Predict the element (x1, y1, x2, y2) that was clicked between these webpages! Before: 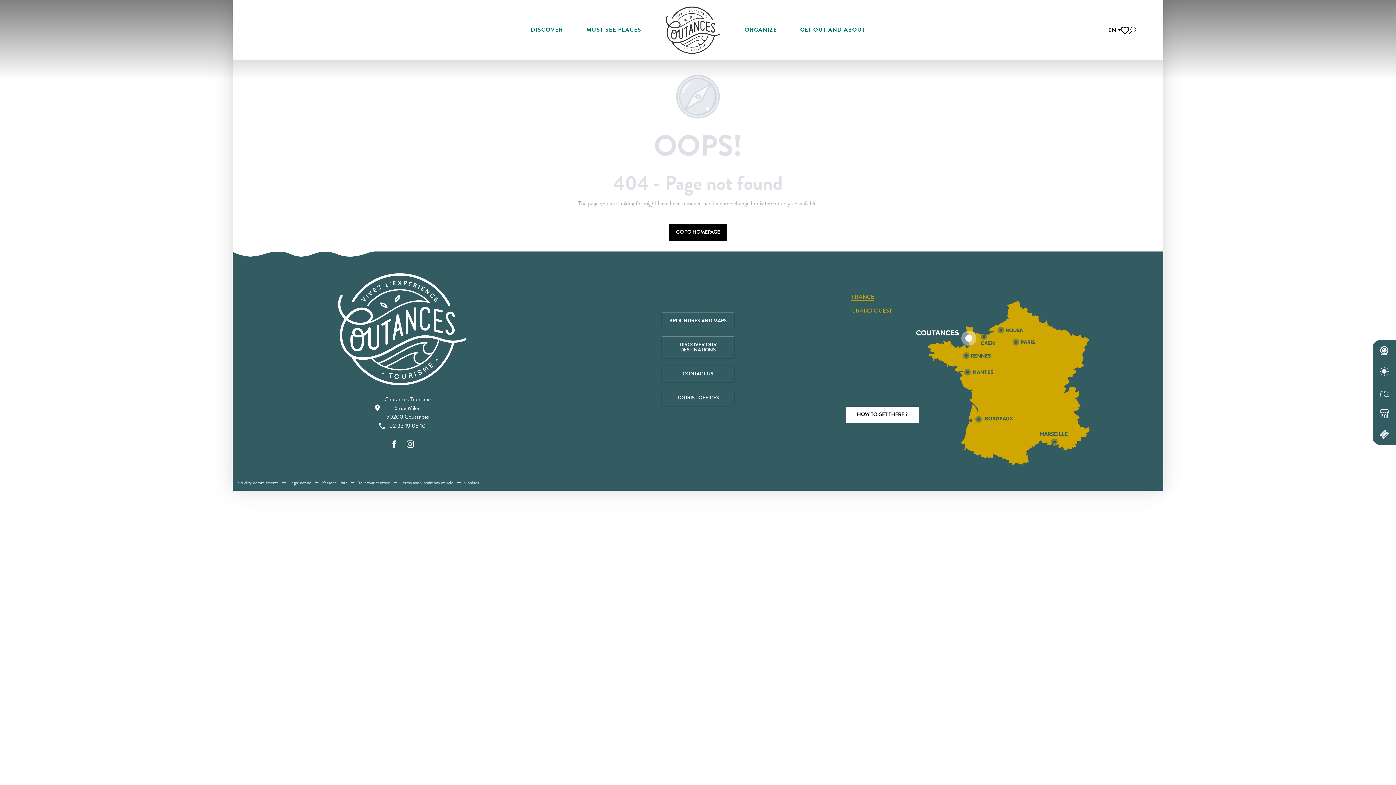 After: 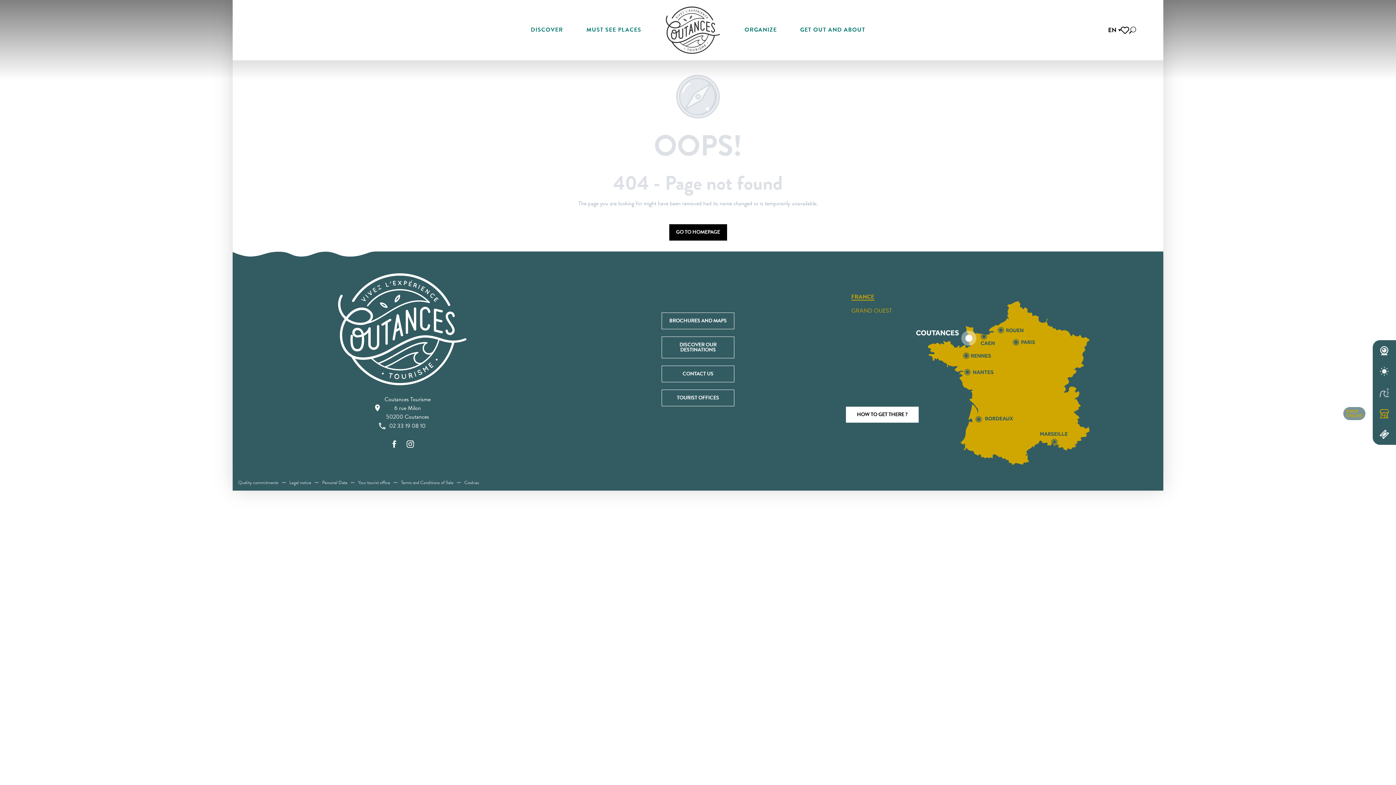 Action: bbox: (1373, 403, 1396, 424) label: SHOP ONLINE